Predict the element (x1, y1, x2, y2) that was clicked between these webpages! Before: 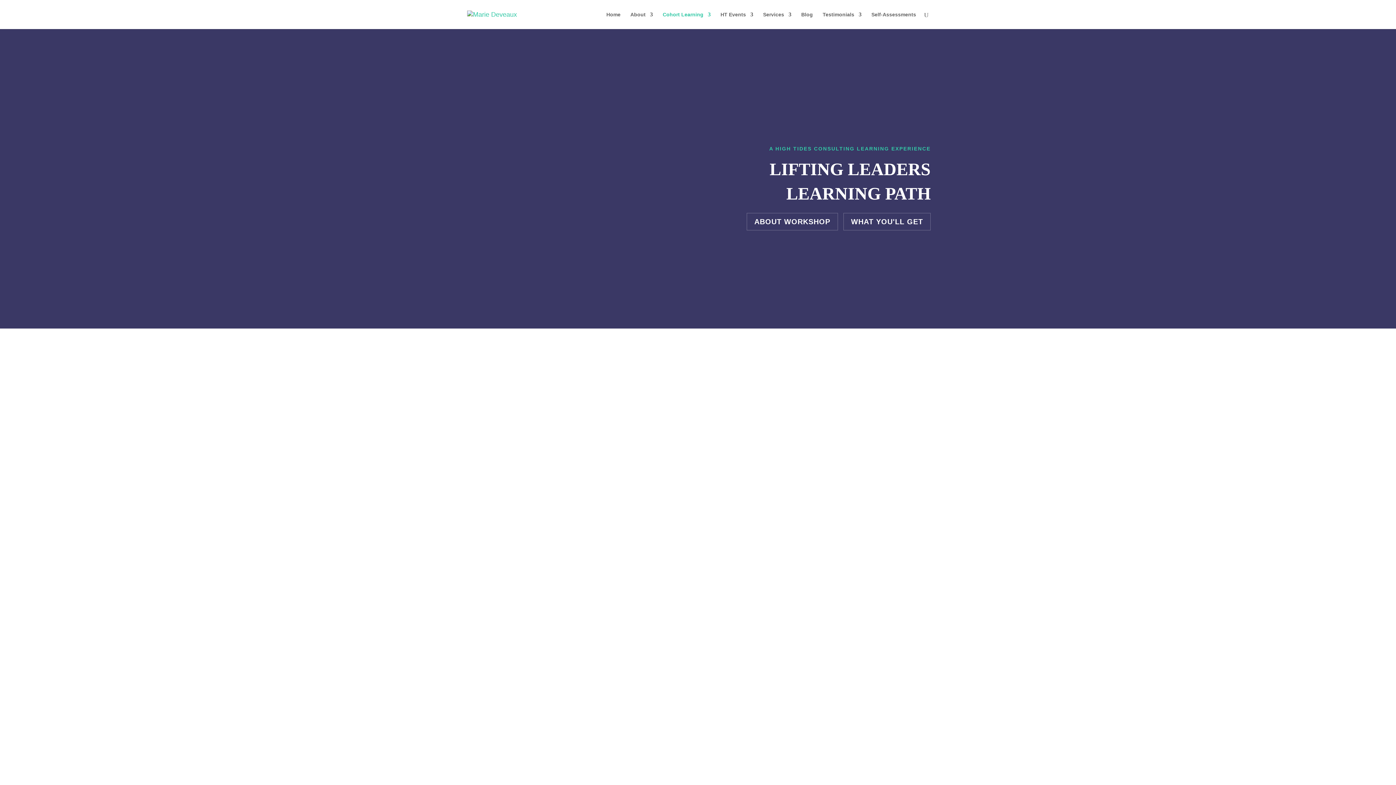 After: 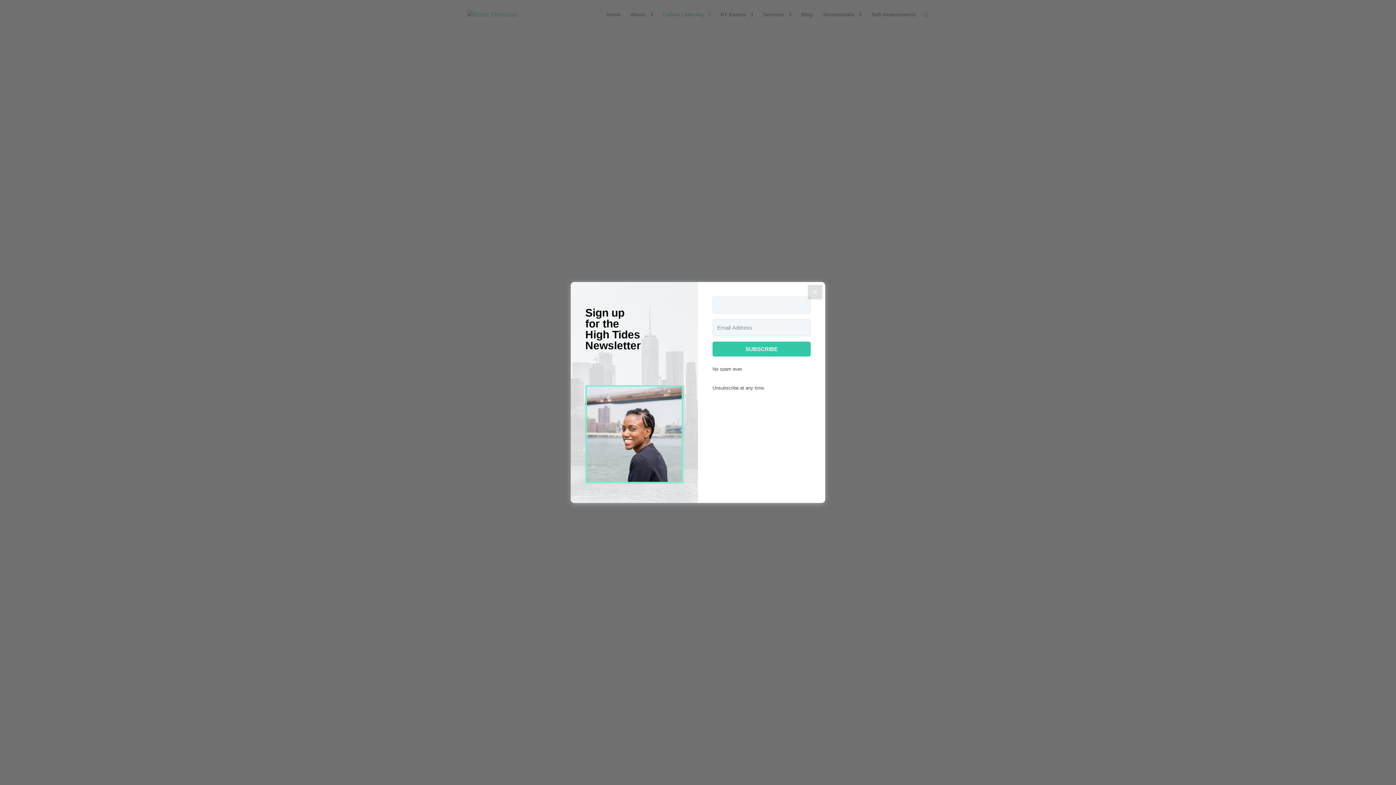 Action: bbox: (843, 213, 930, 230) label: WHAT YOU'LL GET